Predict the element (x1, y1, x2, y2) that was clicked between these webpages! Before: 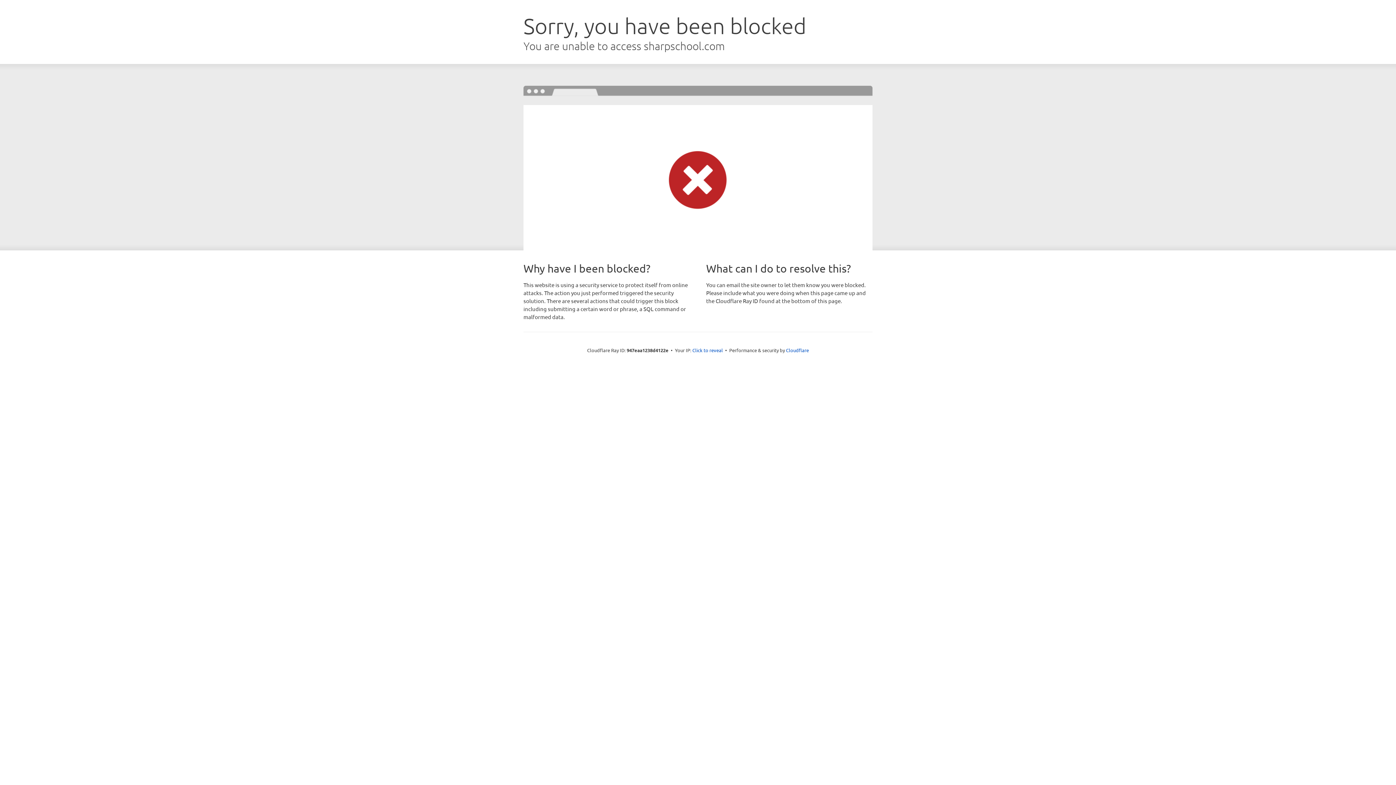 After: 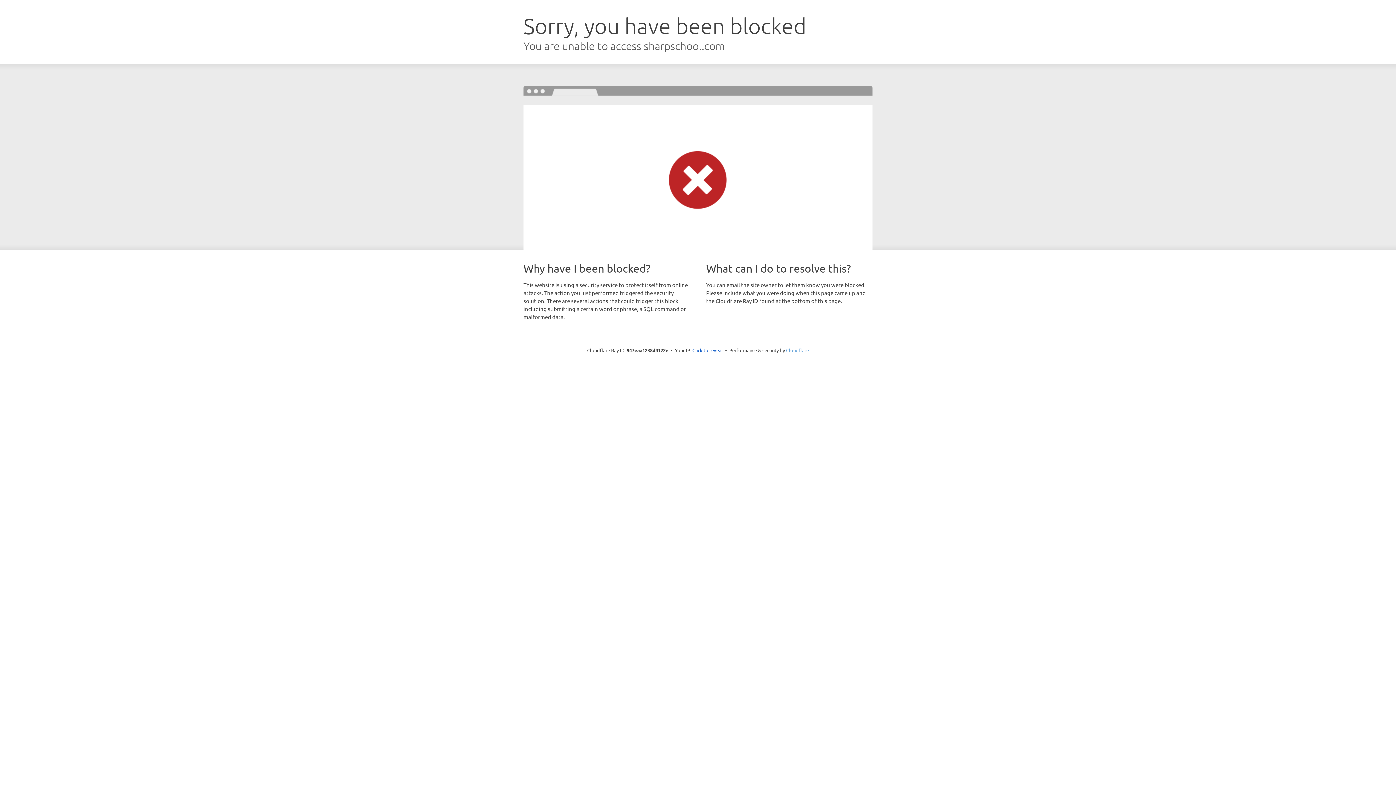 Action: label: Cloudflare bbox: (786, 347, 809, 353)